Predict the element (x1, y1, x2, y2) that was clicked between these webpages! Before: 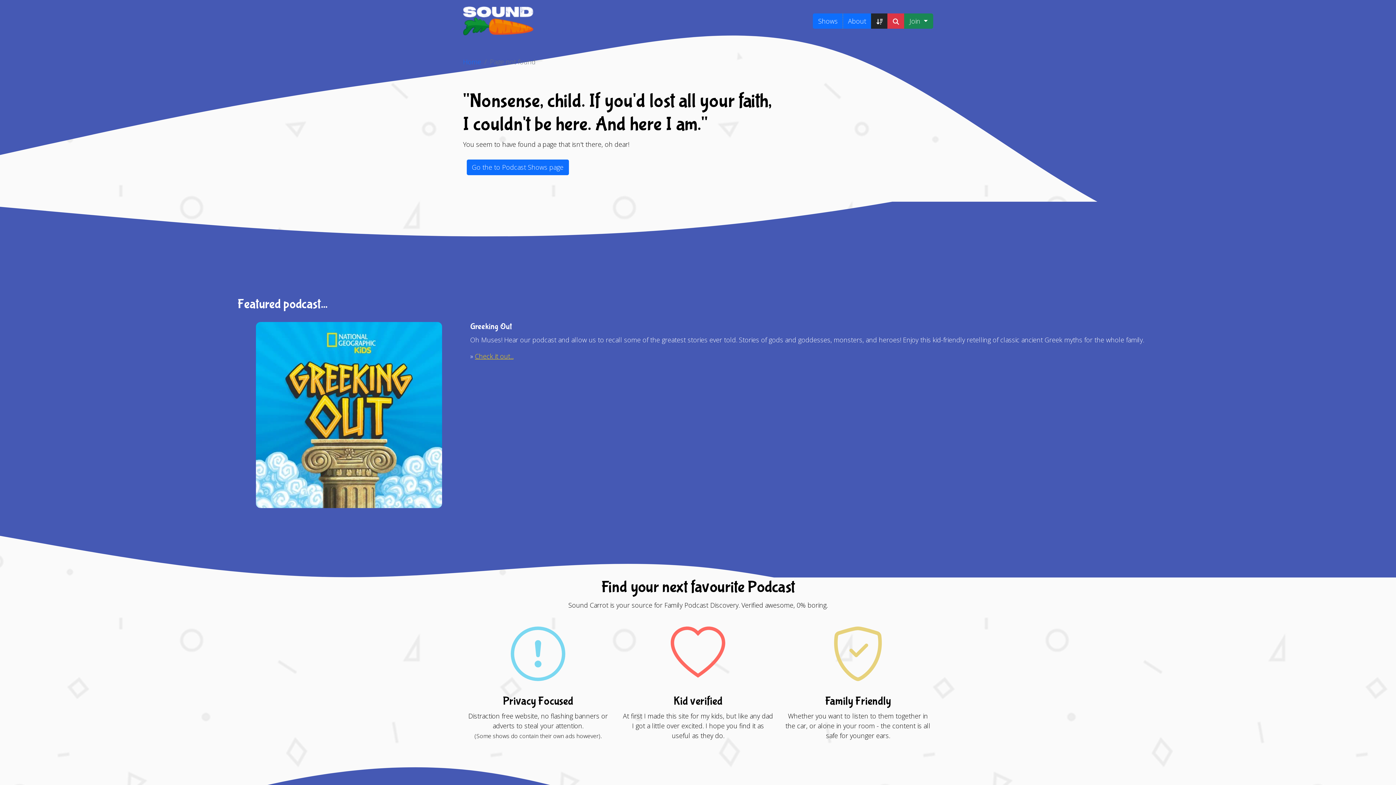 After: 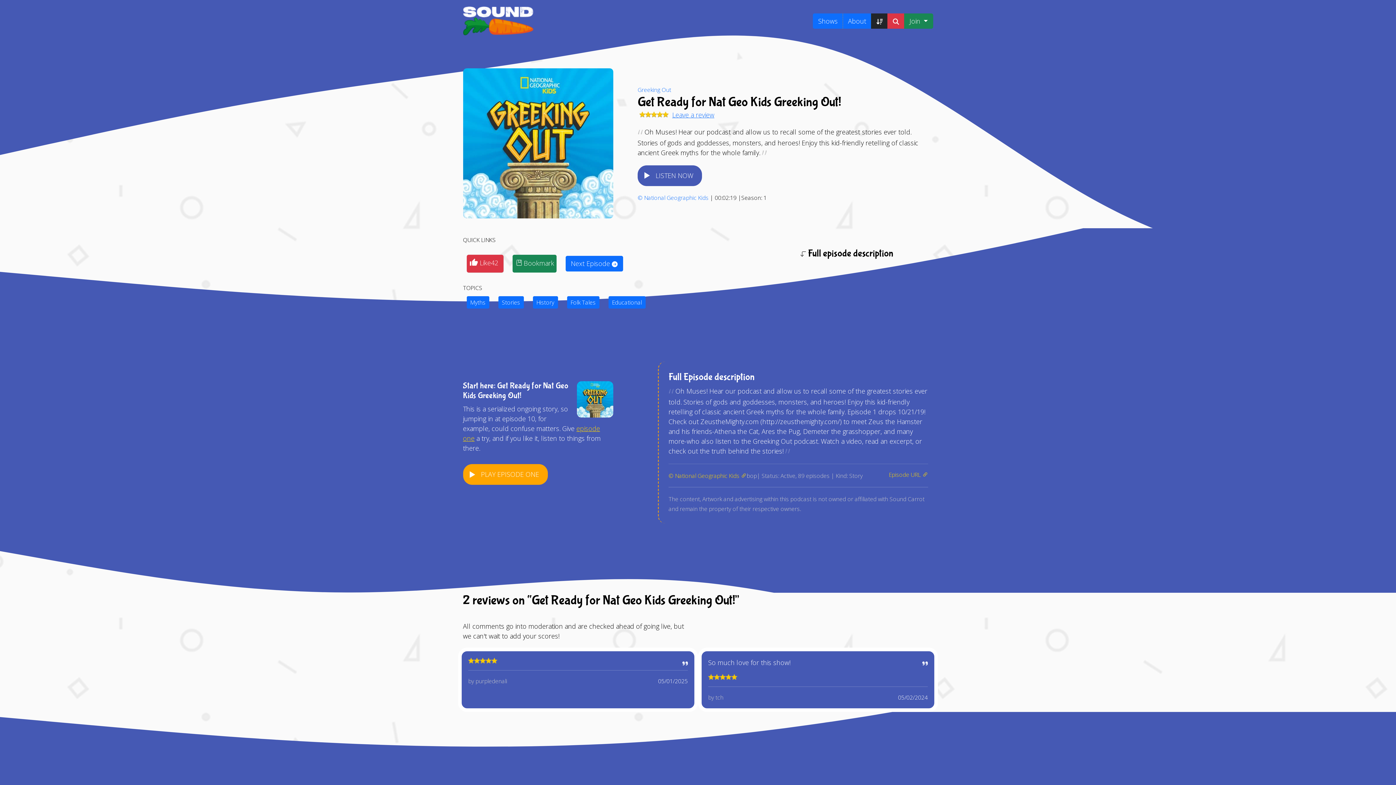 Action: label: Check it out... bbox: (475, 351, 513, 360)